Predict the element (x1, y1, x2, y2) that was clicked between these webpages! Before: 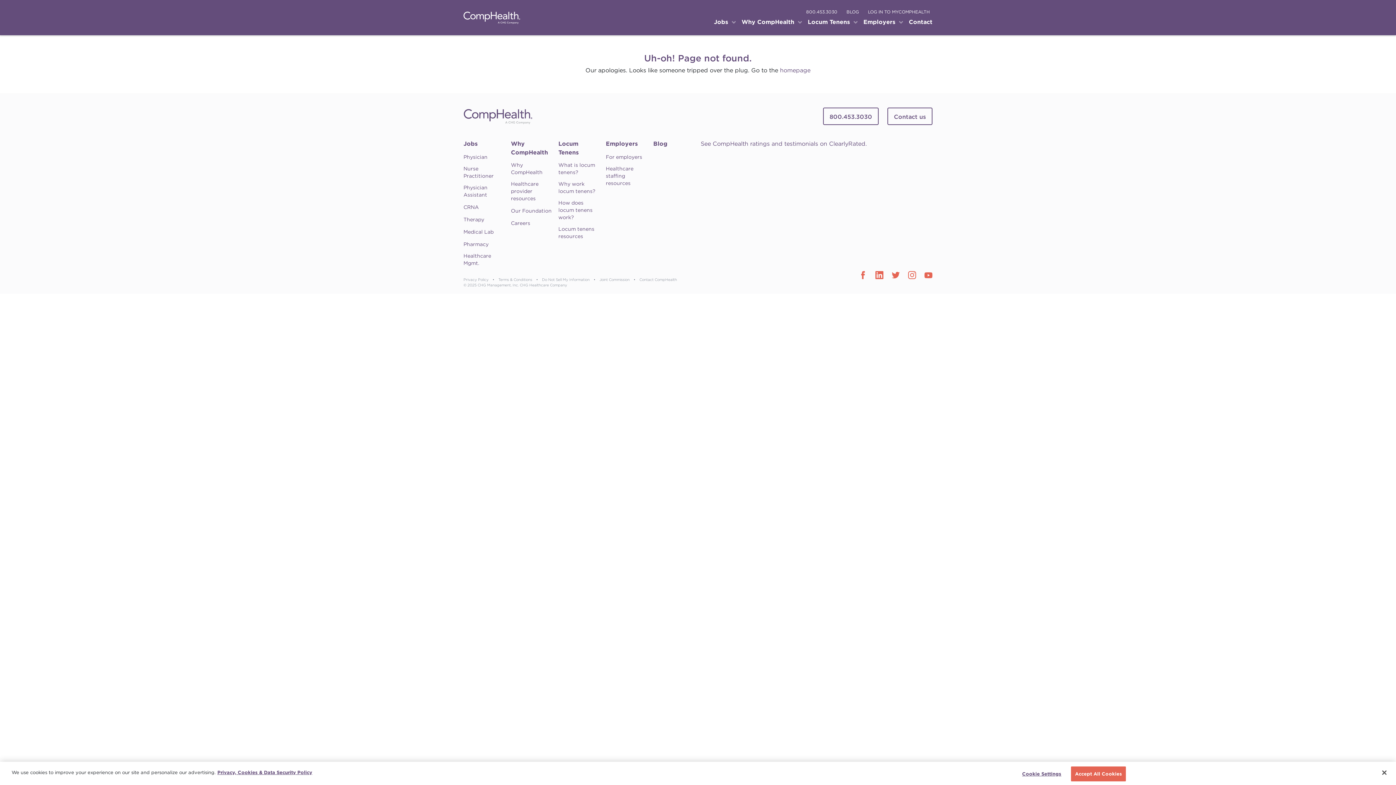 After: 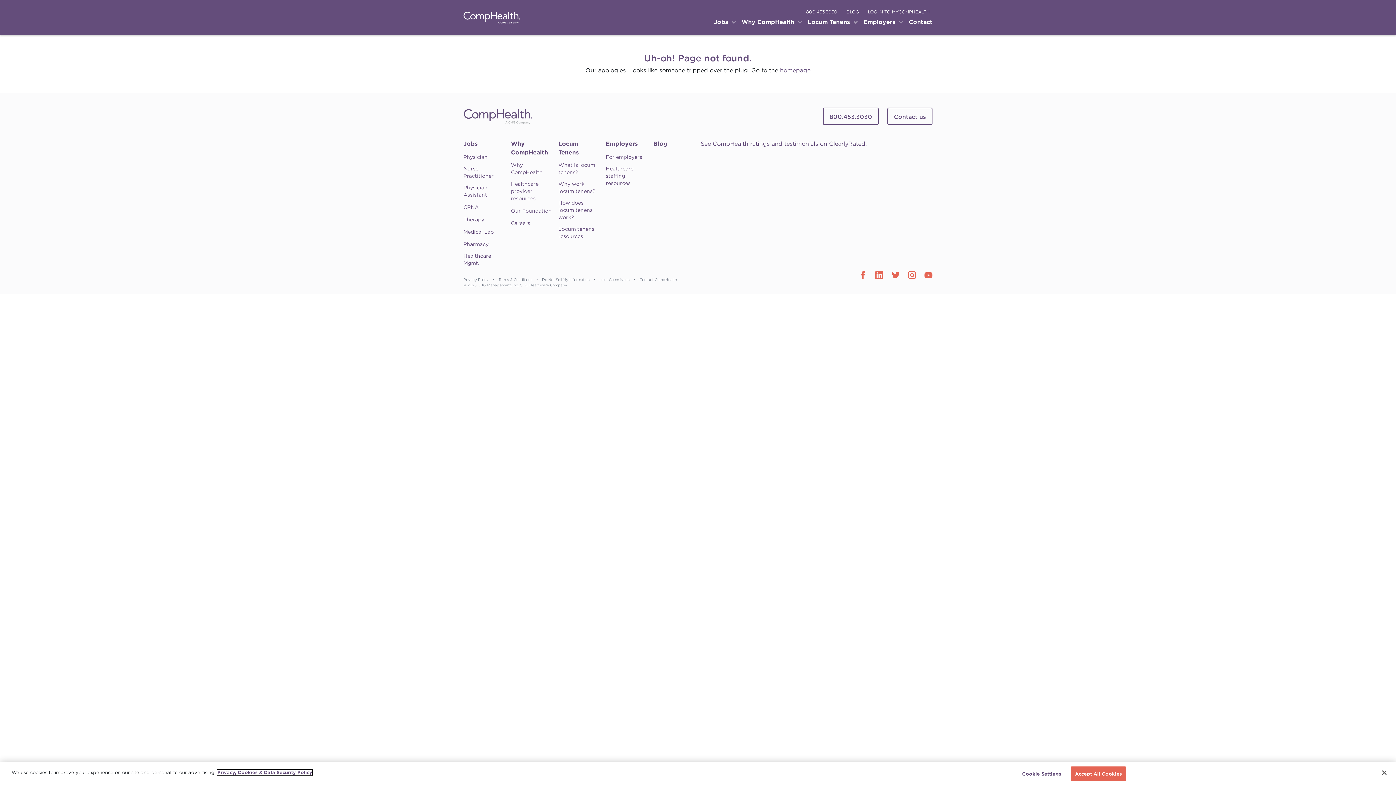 Action: label: More information about your privacy, opens in a new tab bbox: (217, 770, 312, 775)